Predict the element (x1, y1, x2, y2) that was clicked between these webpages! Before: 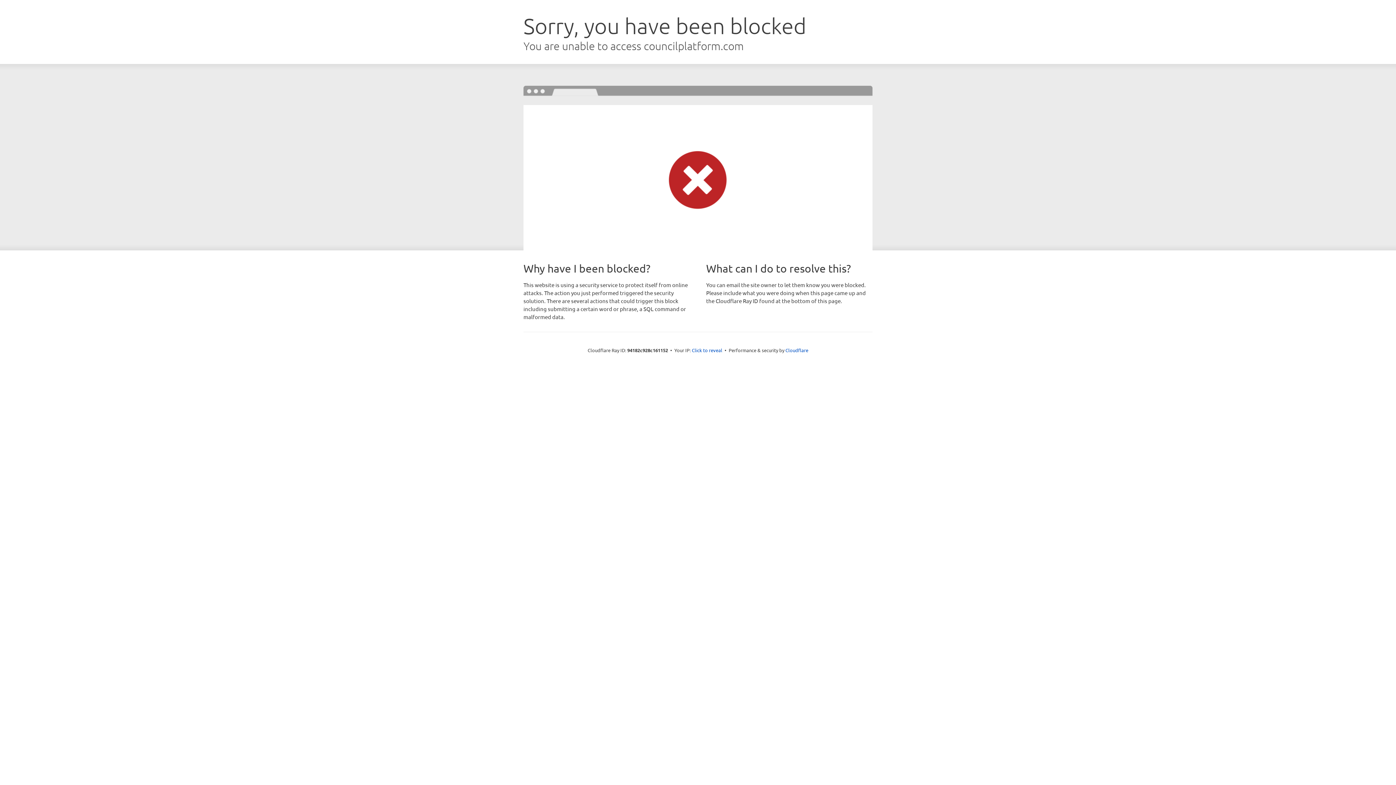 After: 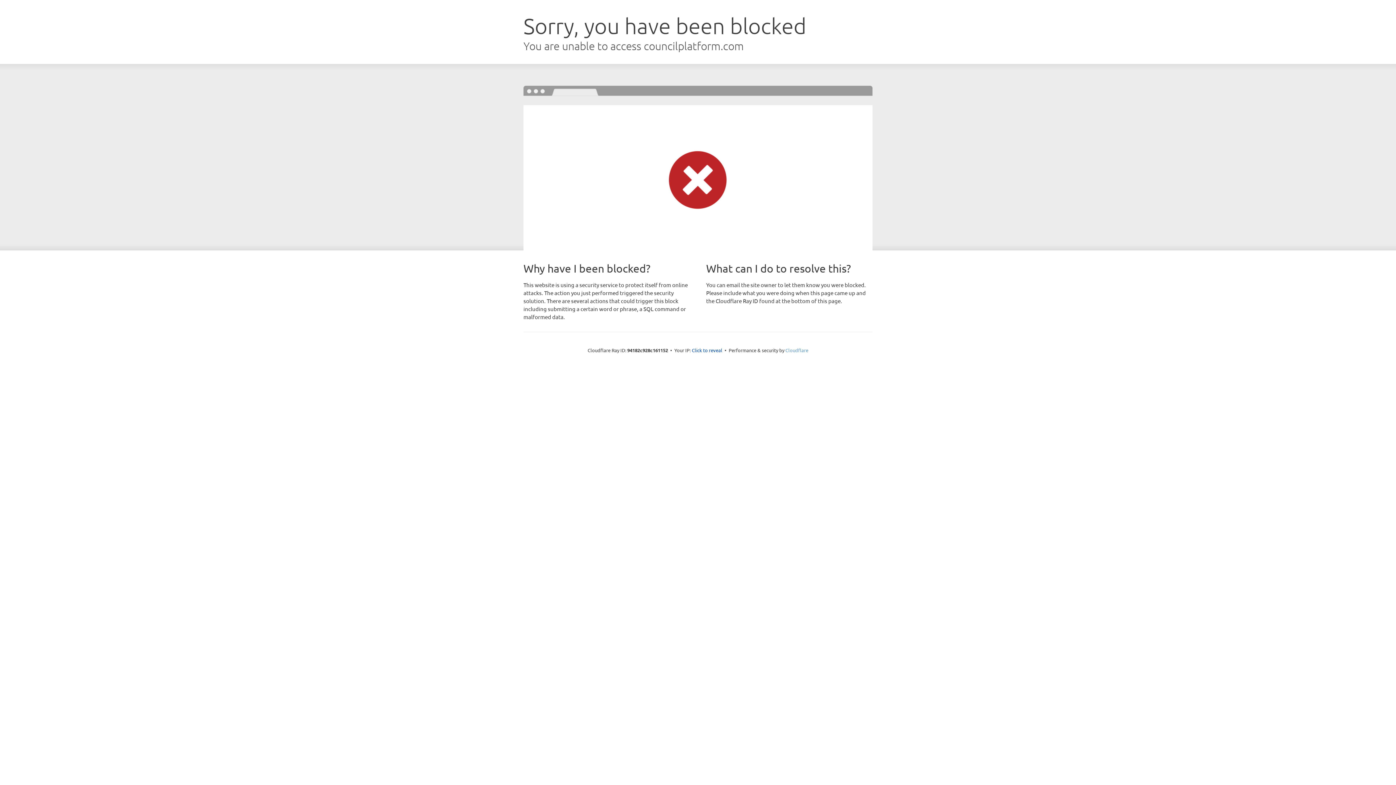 Action: label: Cloudflare bbox: (785, 347, 808, 353)